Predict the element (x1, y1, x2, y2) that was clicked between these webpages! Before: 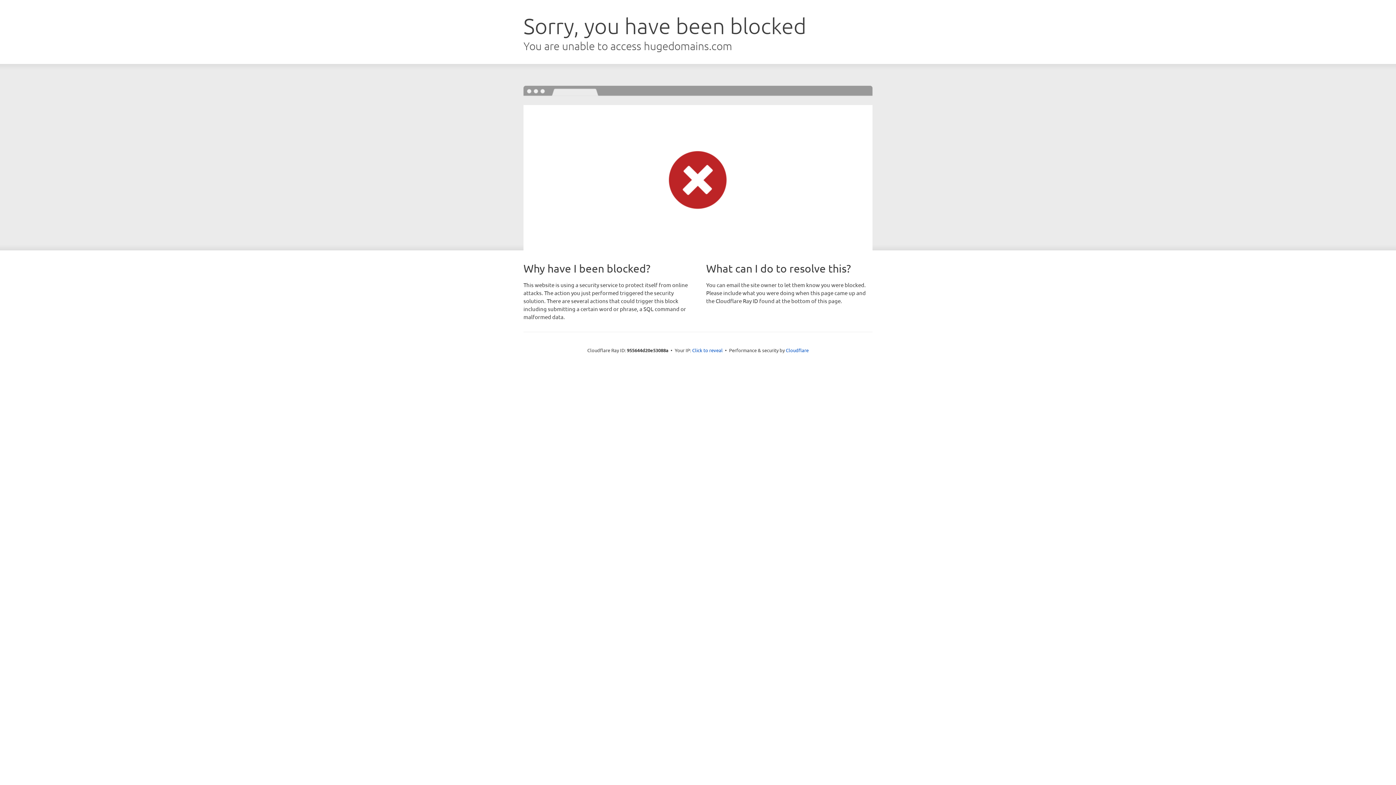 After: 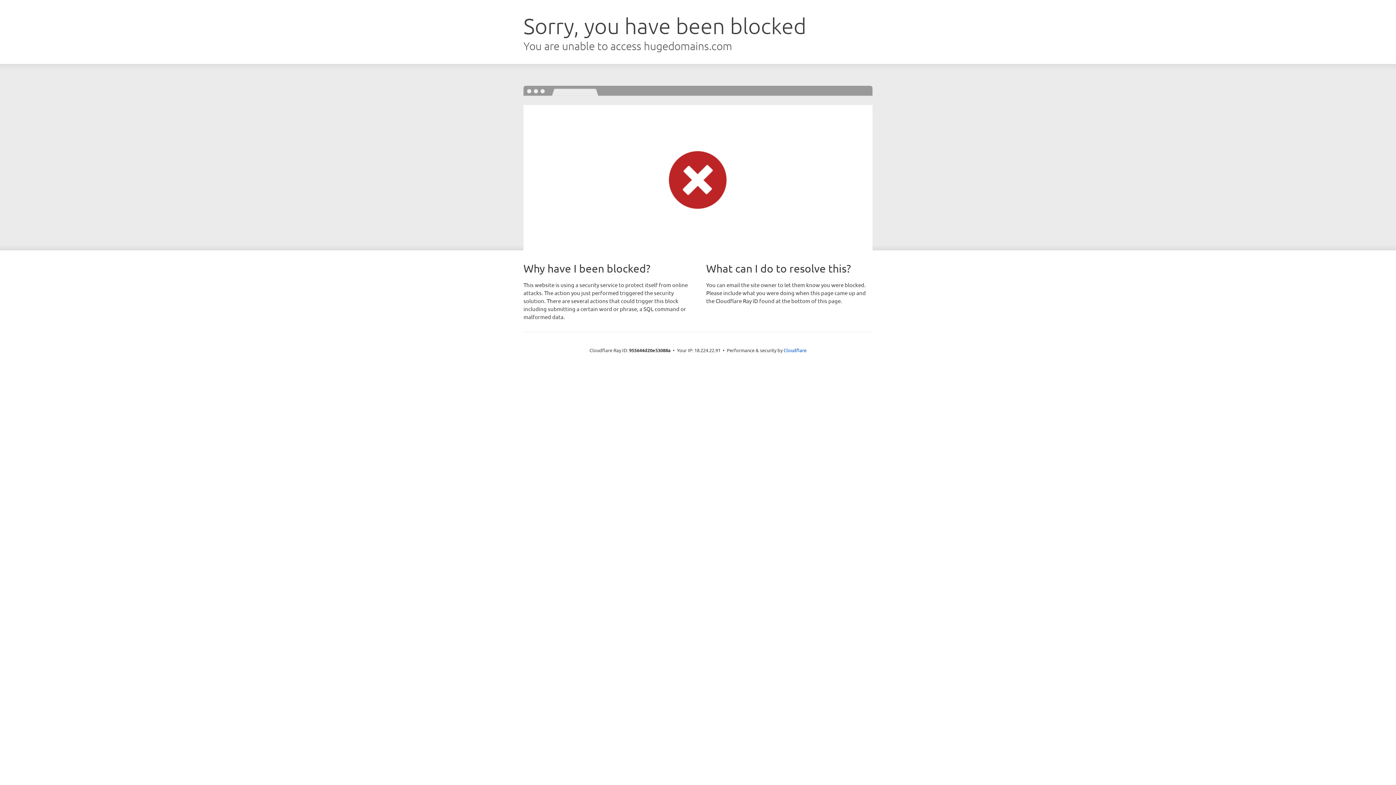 Action: bbox: (692, 346, 722, 353) label: Click to reveal